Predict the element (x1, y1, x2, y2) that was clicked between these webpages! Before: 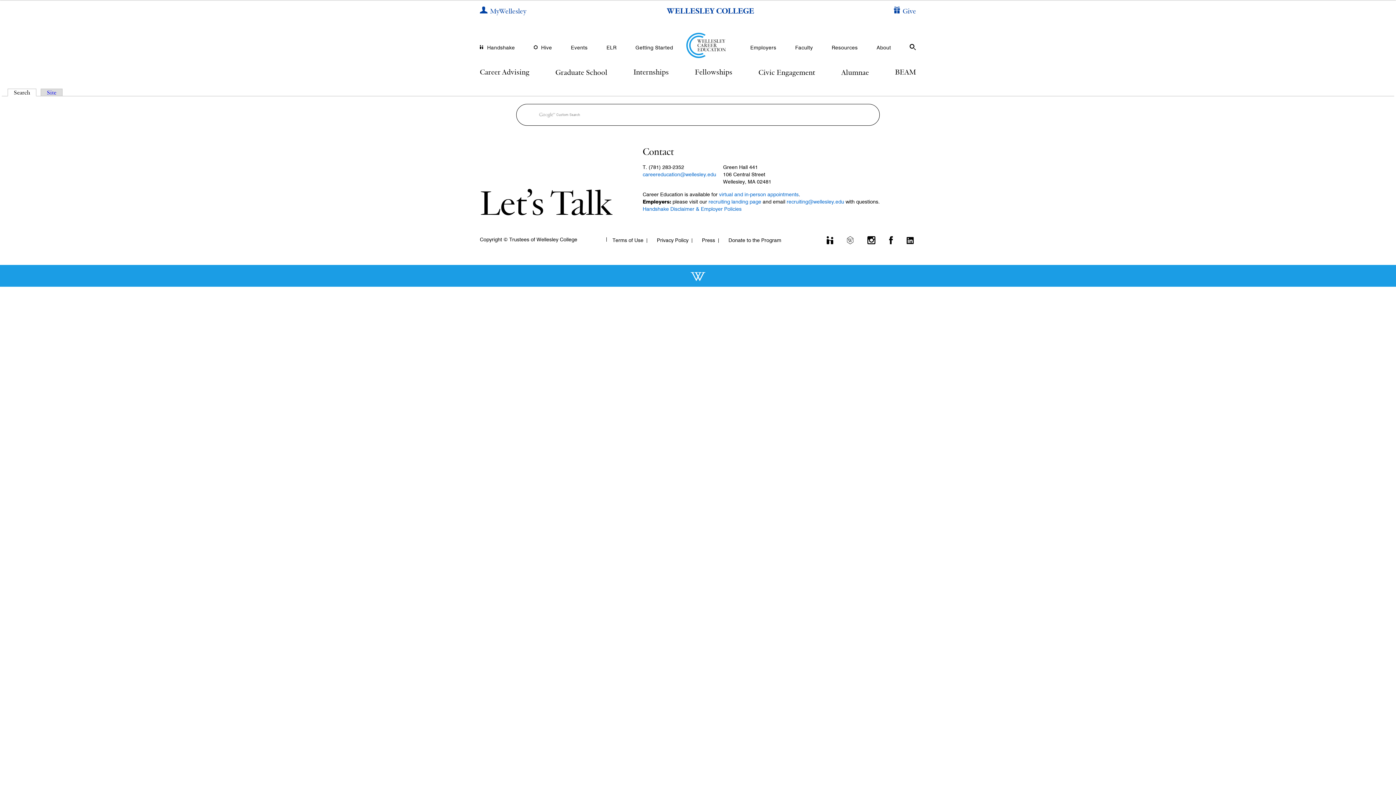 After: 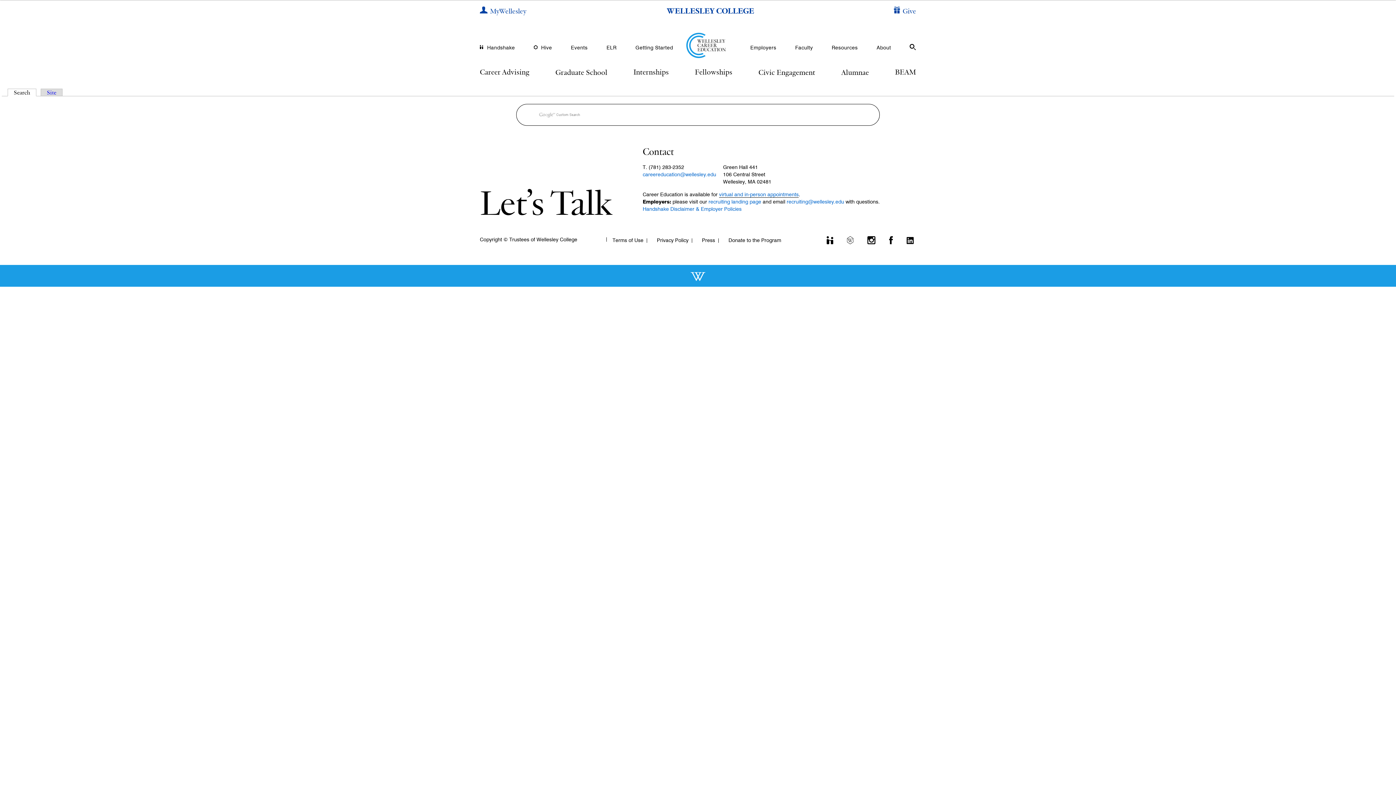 Action: label: virtual and in-person appointments bbox: (719, 191, 798, 197)